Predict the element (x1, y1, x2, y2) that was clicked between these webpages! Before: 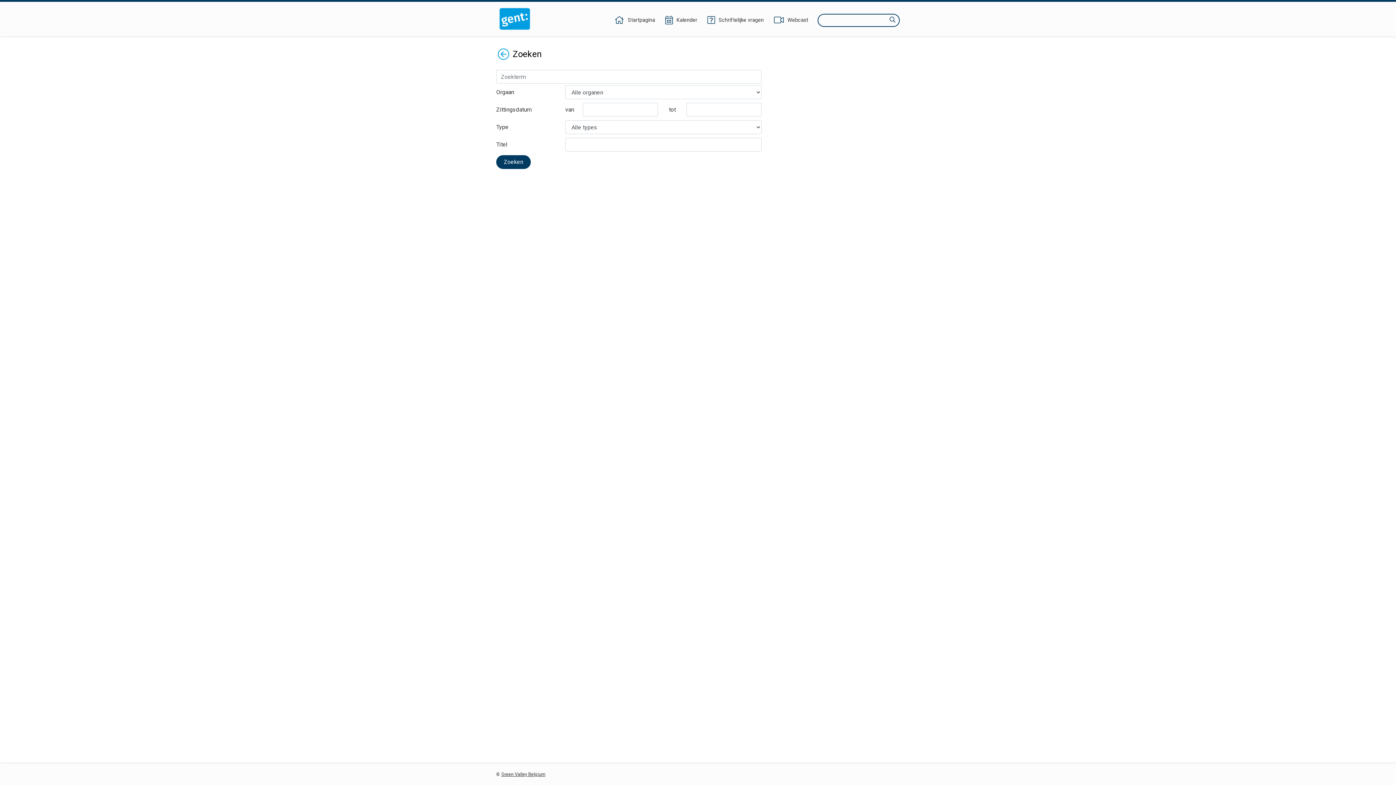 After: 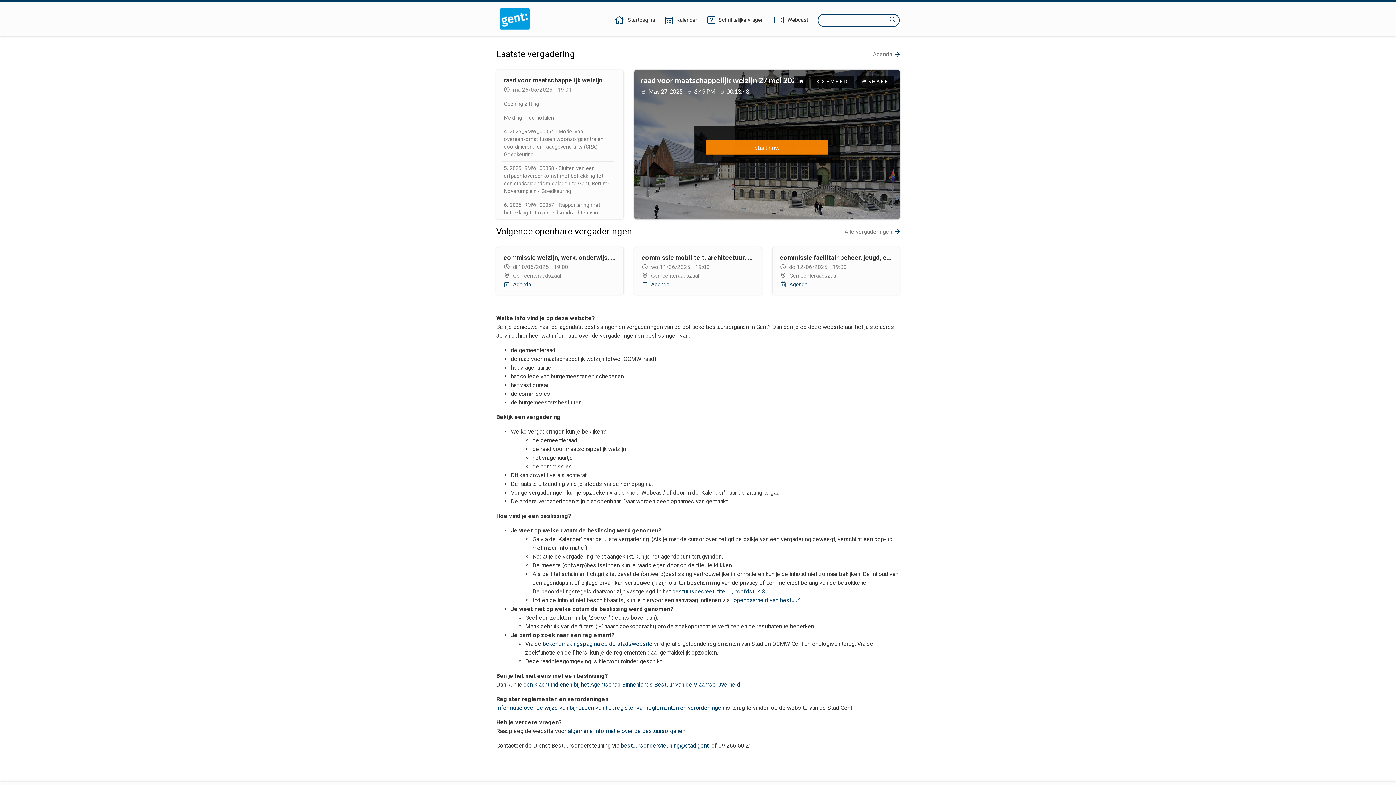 Action: bbox: (613, 16, 656, 24) label: Startpagina